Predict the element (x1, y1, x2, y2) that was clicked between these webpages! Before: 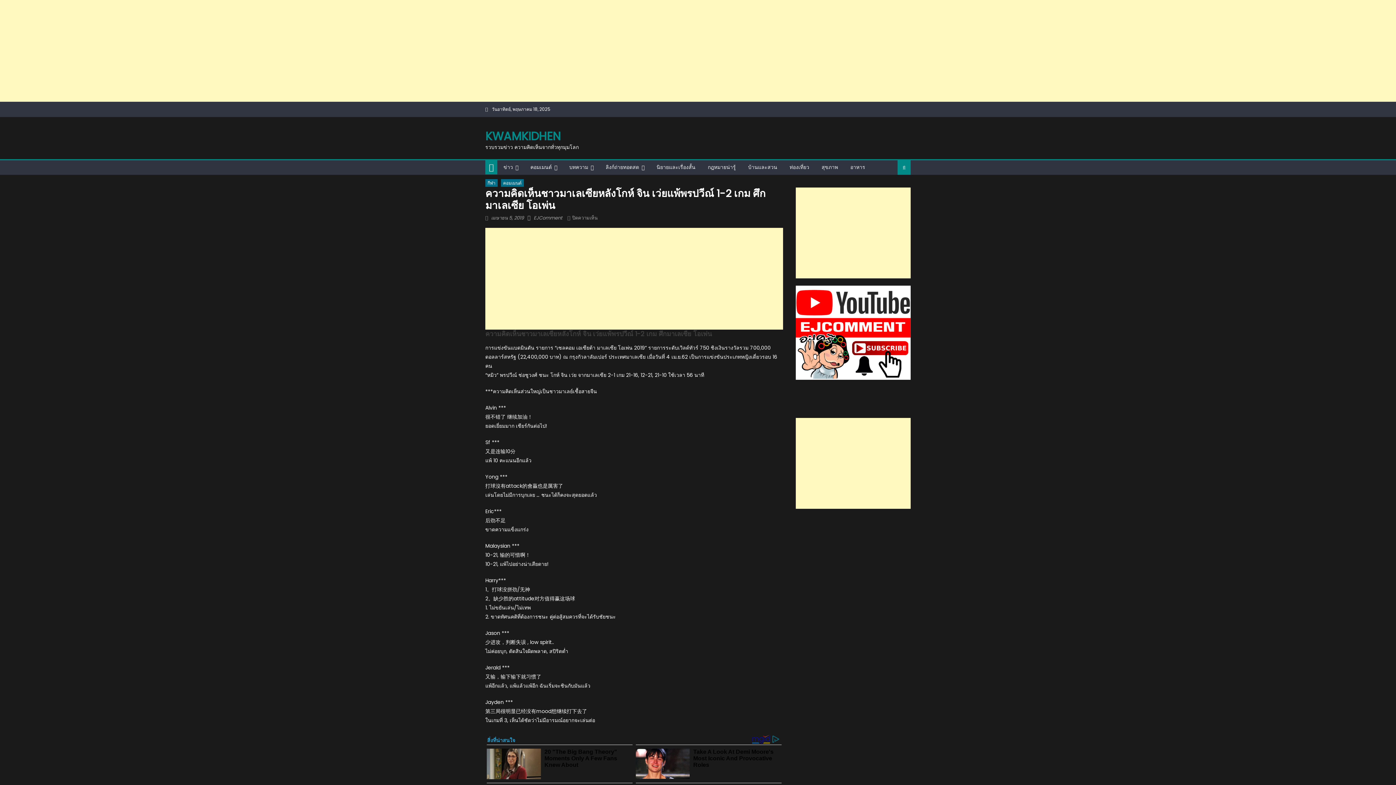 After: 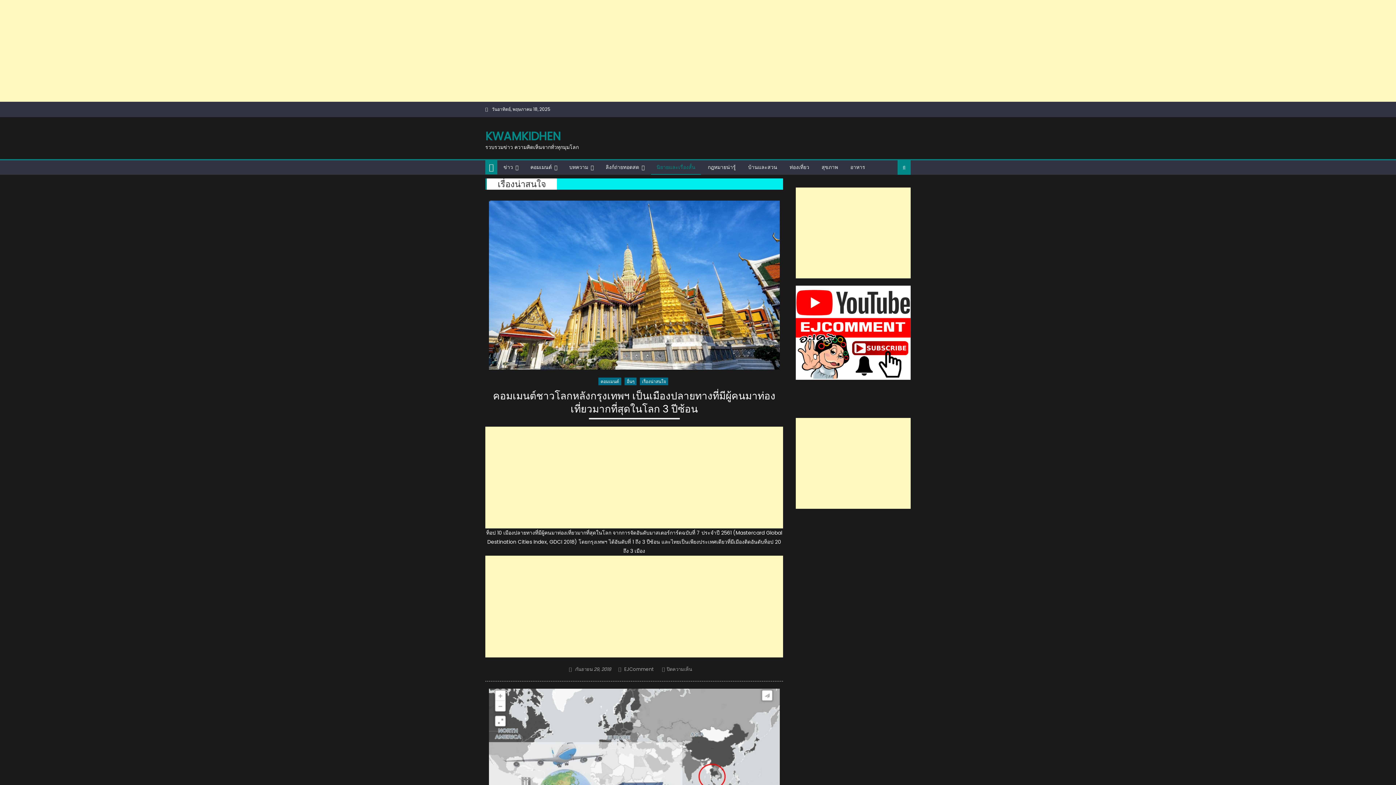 Action: label: นิยายและเรื่องสั้น bbox: (651, 160, 701, 174)